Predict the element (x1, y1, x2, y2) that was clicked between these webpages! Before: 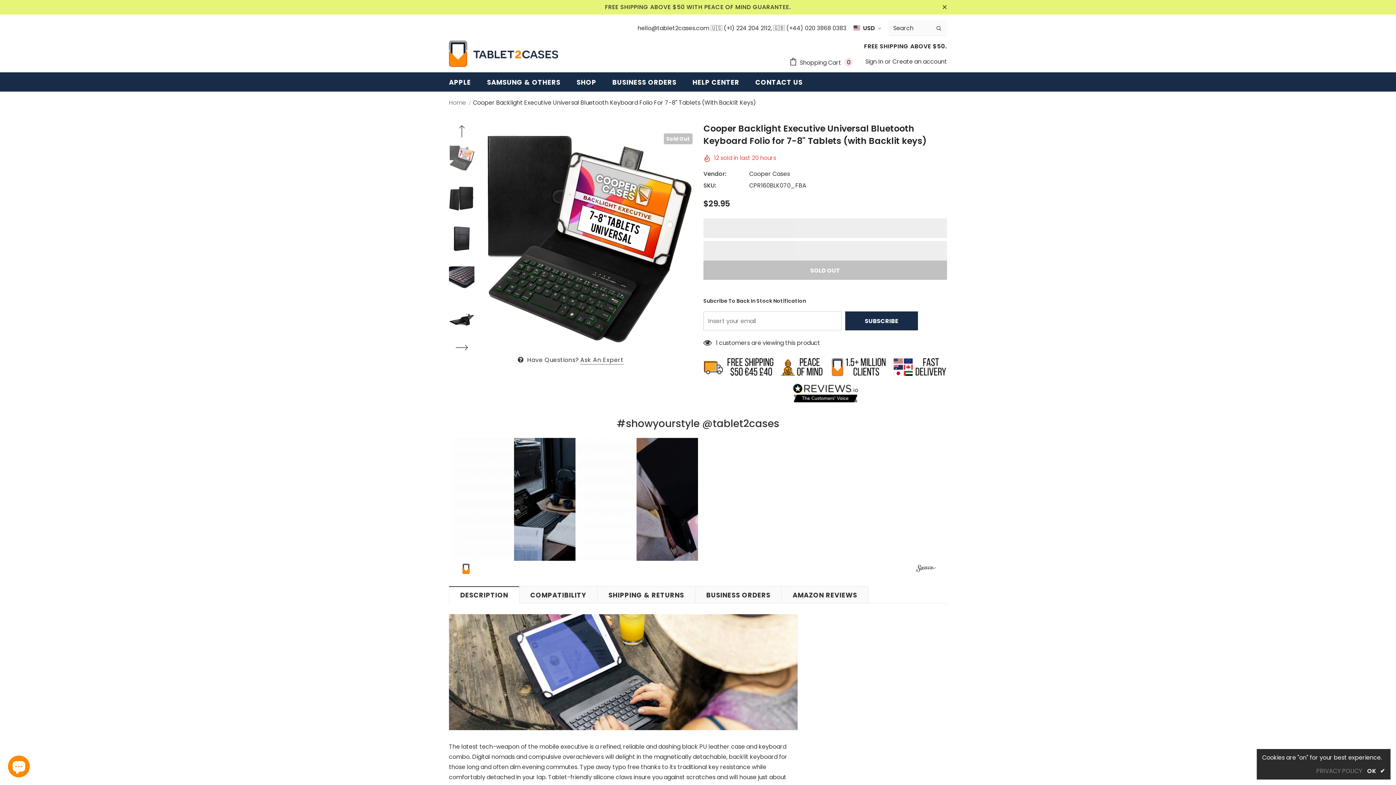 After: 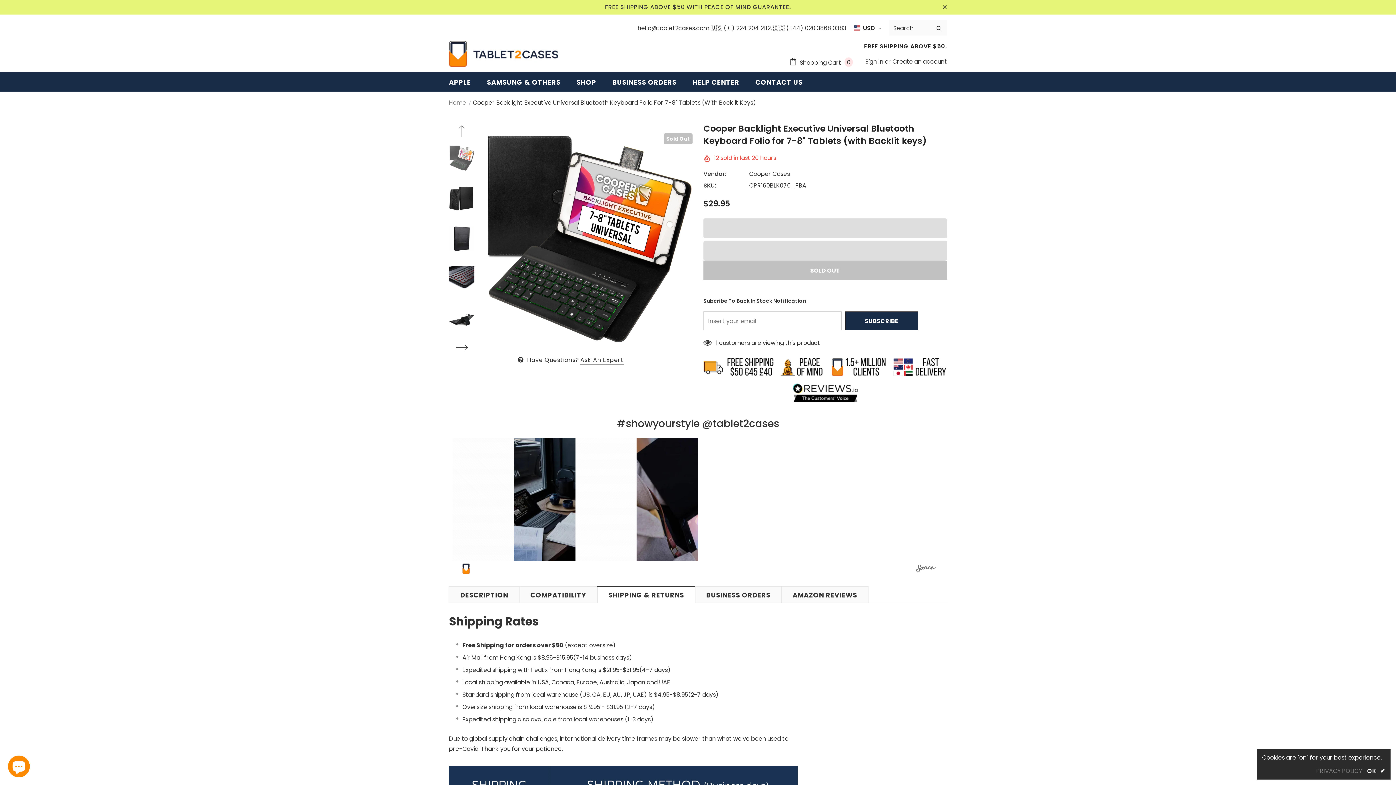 Action: label: SHIPPING & RETURNS bbox: (597, 586, 695, 603)